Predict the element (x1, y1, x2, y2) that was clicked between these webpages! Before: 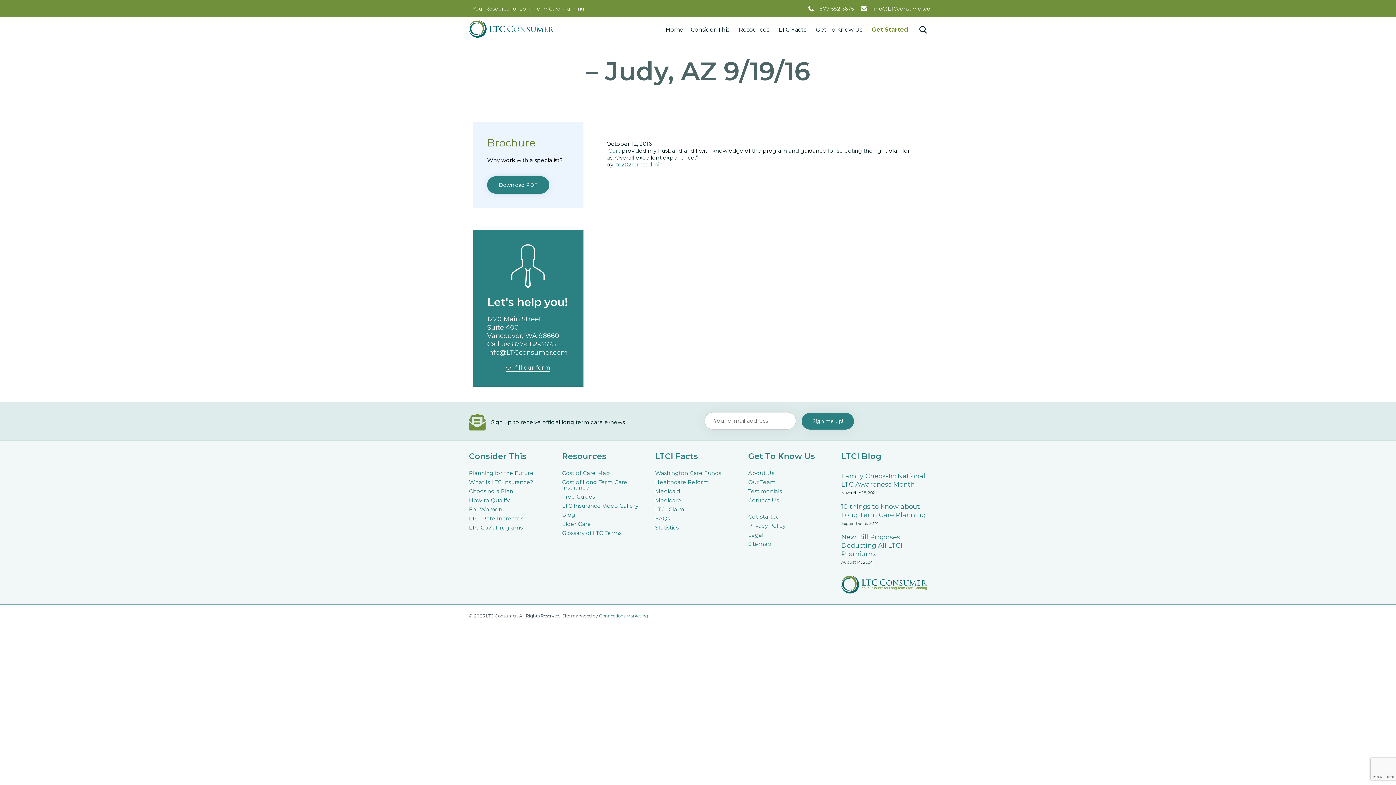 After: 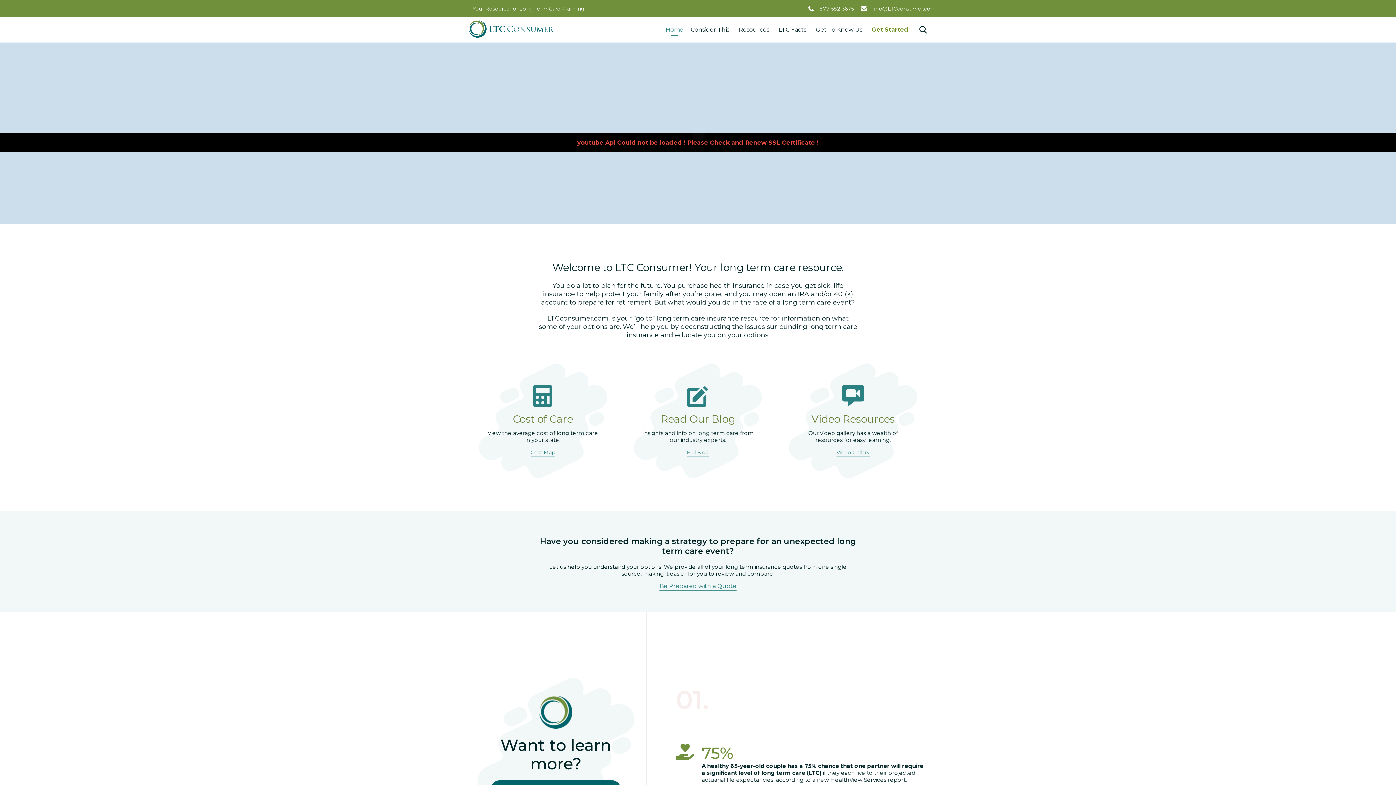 Action: bbox: (662, 20, 687, 38) label: Home